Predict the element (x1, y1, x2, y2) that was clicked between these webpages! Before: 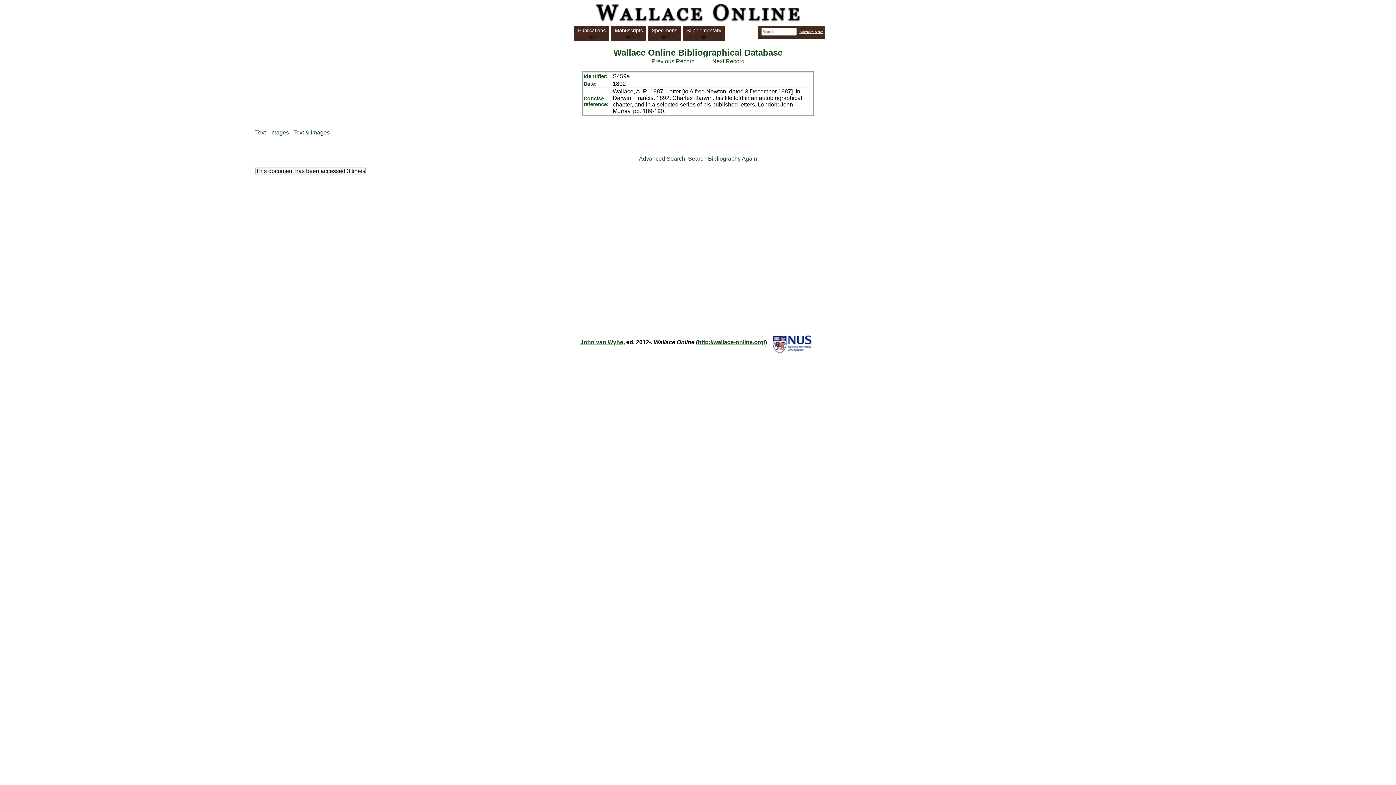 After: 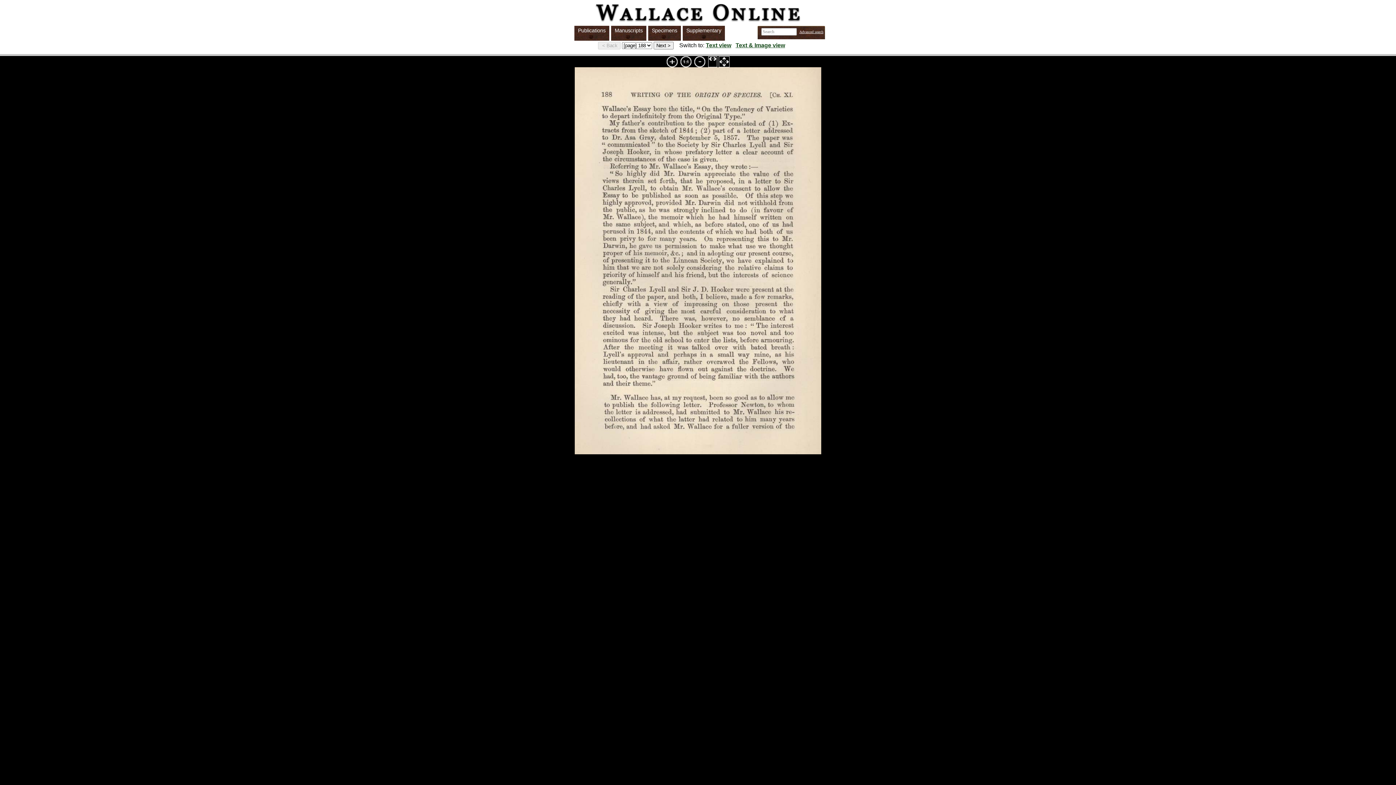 Action: bbox: (270, 129, 289, 135) label: Images